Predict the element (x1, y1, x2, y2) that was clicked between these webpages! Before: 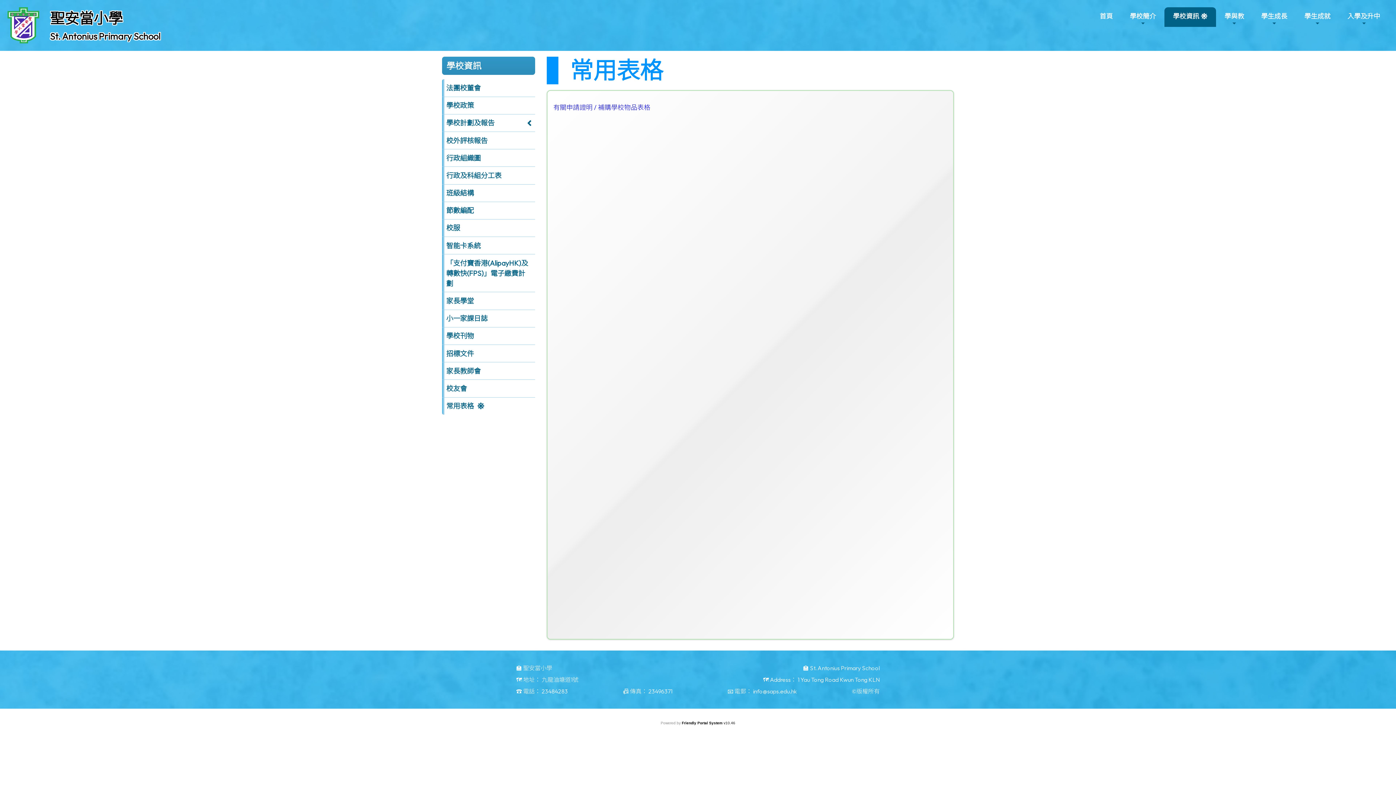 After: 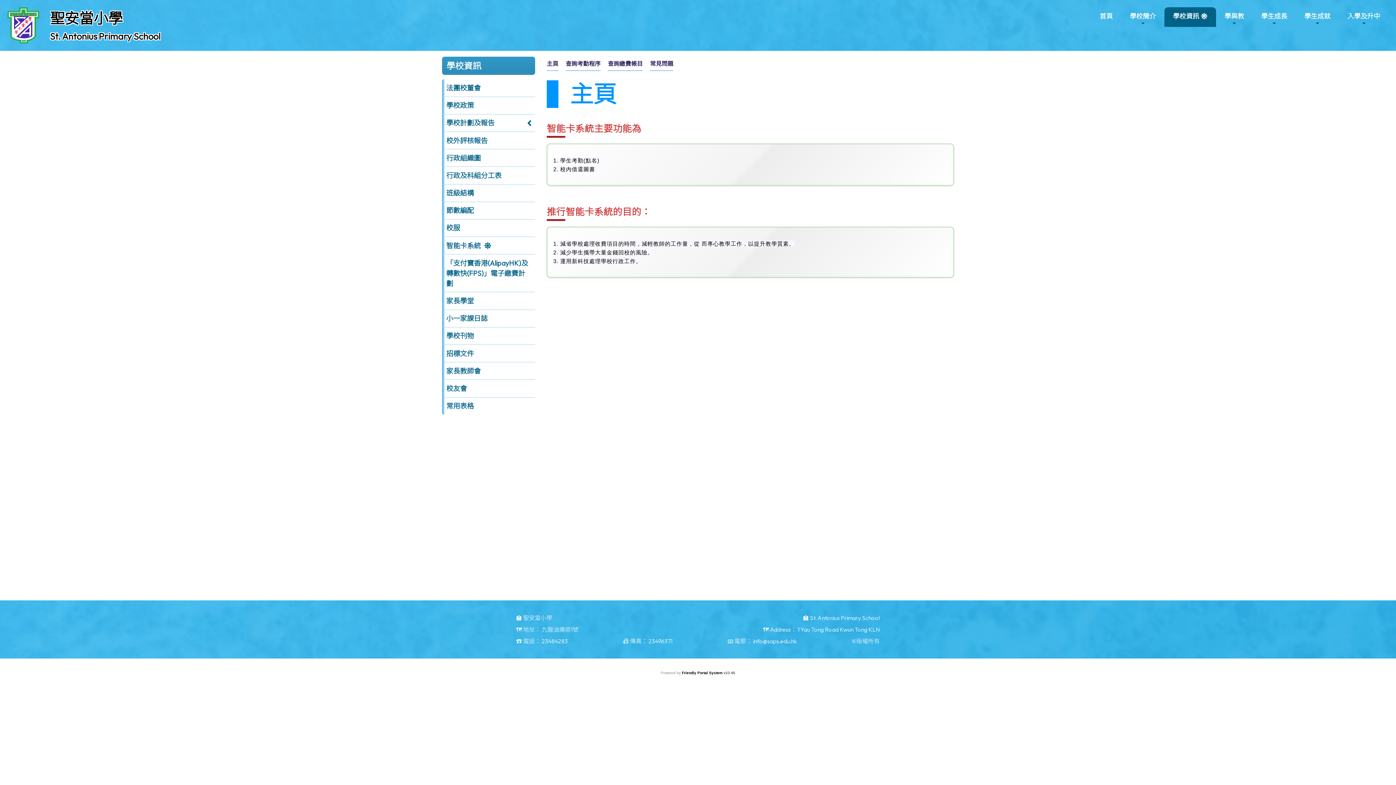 Action: label: 智能卡系統 bbox: (442, 237, 535, 254)